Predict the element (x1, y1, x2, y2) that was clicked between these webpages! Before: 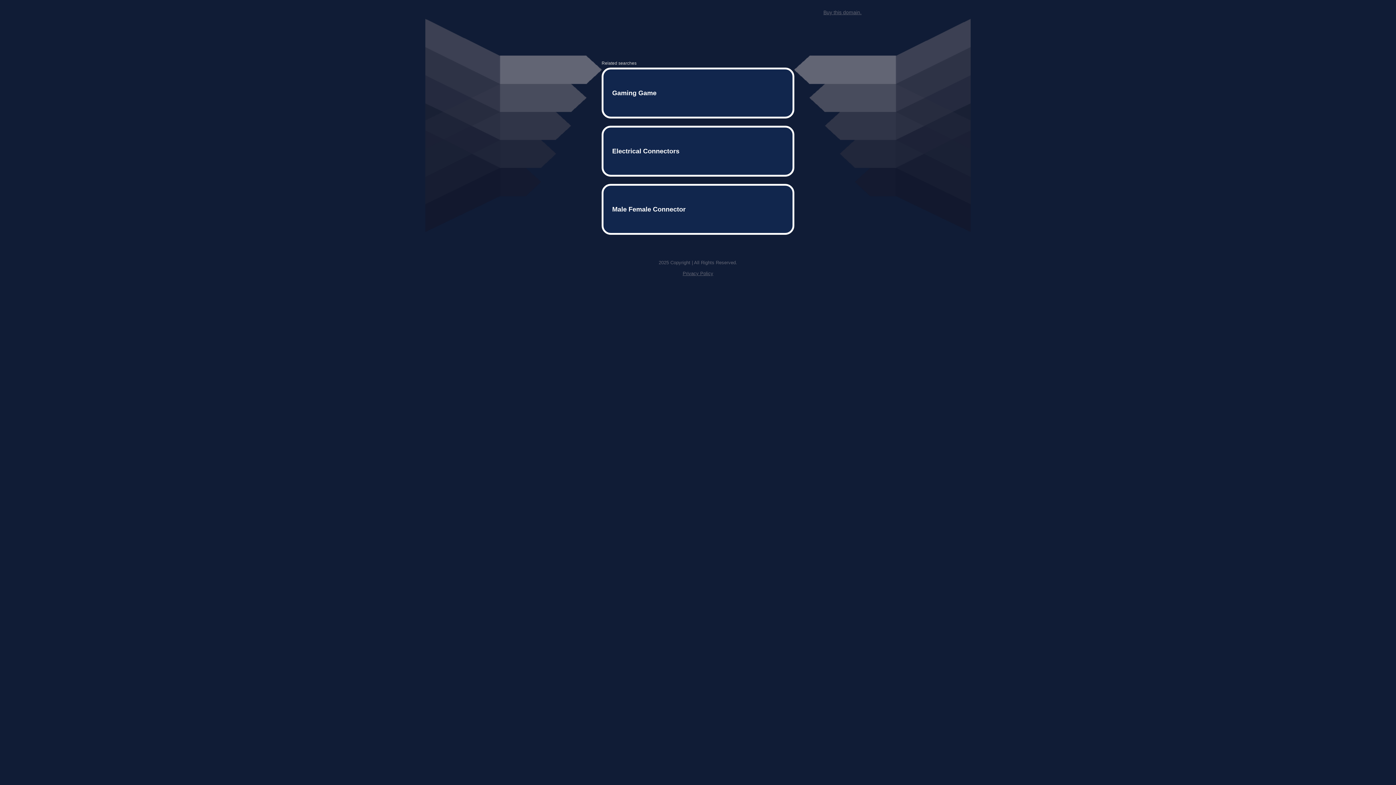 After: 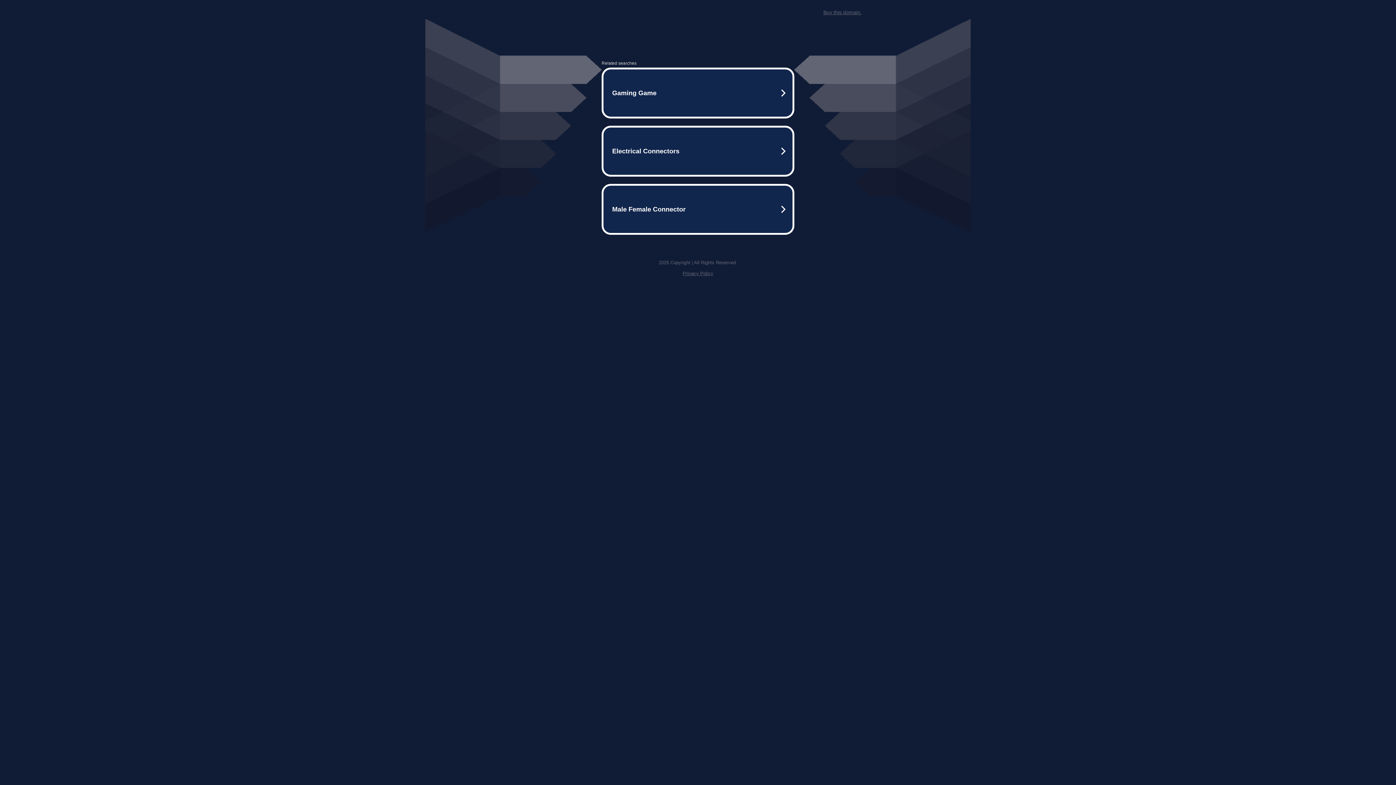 Action: bbox: (682, 259, 713, 264) label: Privacy Policy